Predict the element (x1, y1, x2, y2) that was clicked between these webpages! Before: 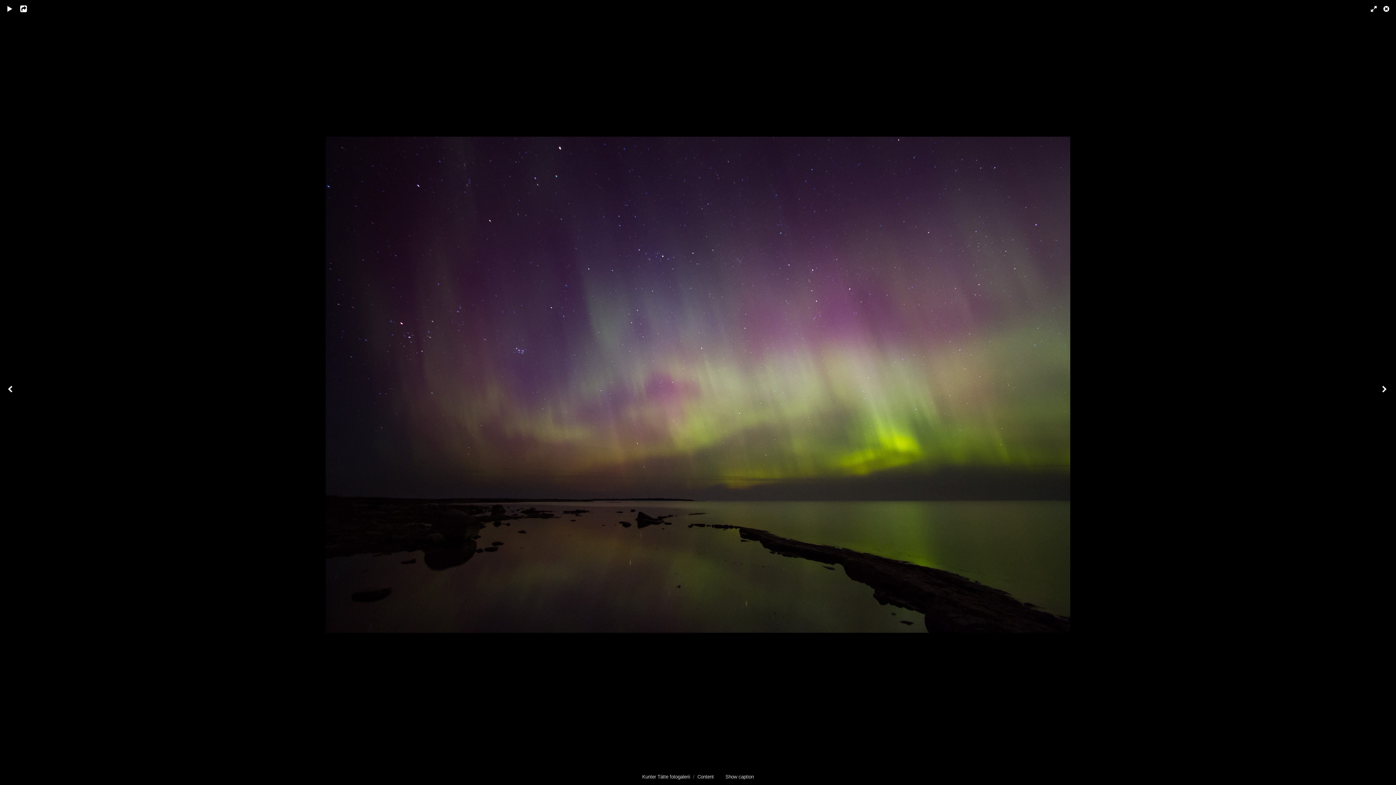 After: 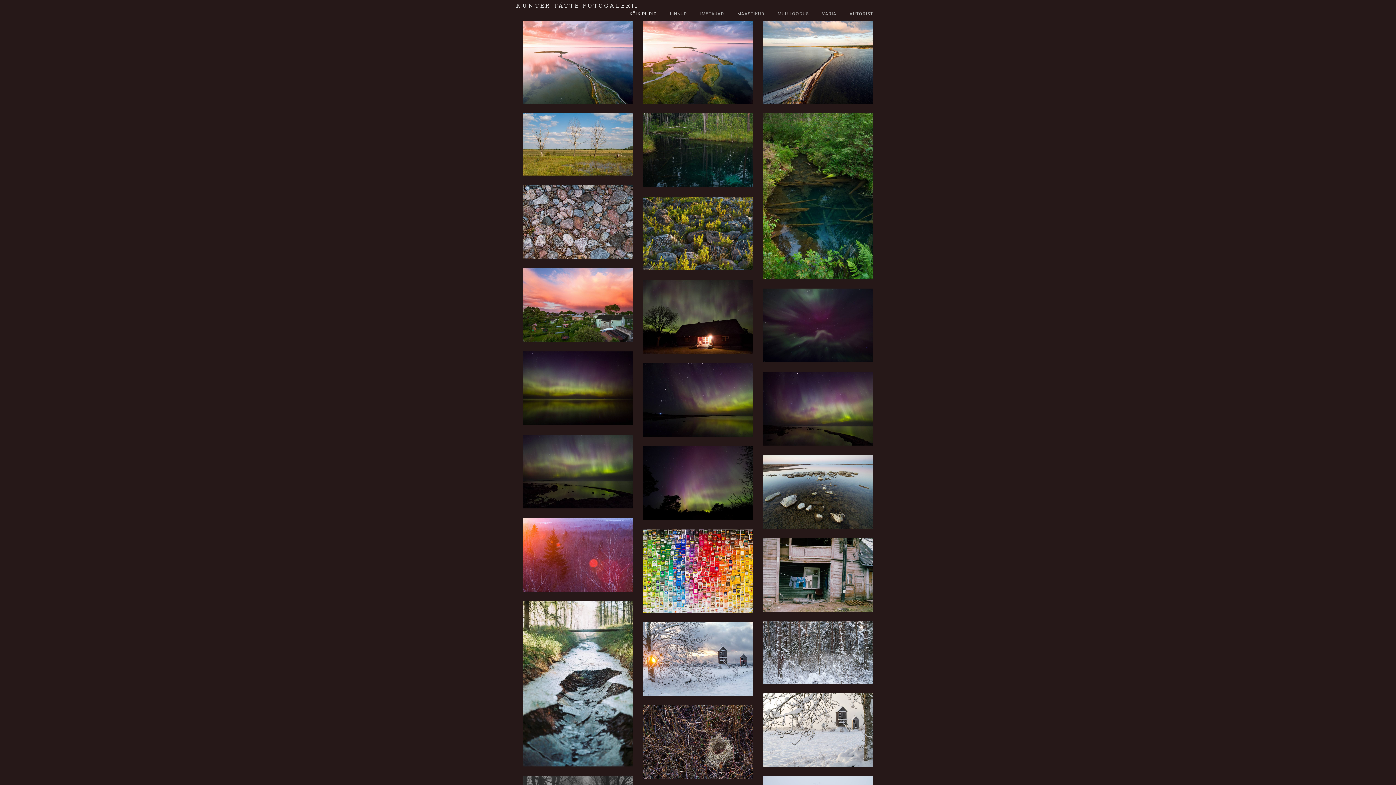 Action: bbox: (697, 774, 714, 780) label: Content